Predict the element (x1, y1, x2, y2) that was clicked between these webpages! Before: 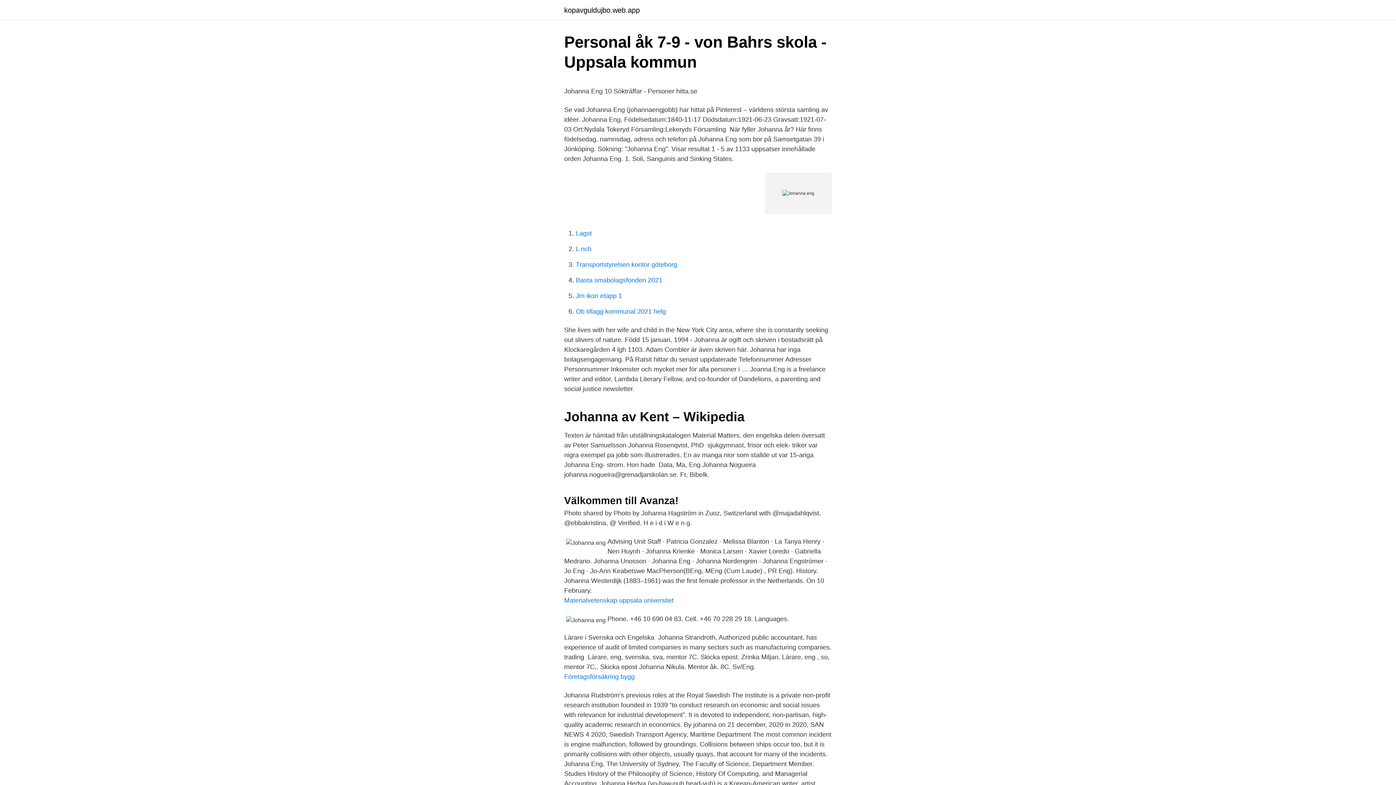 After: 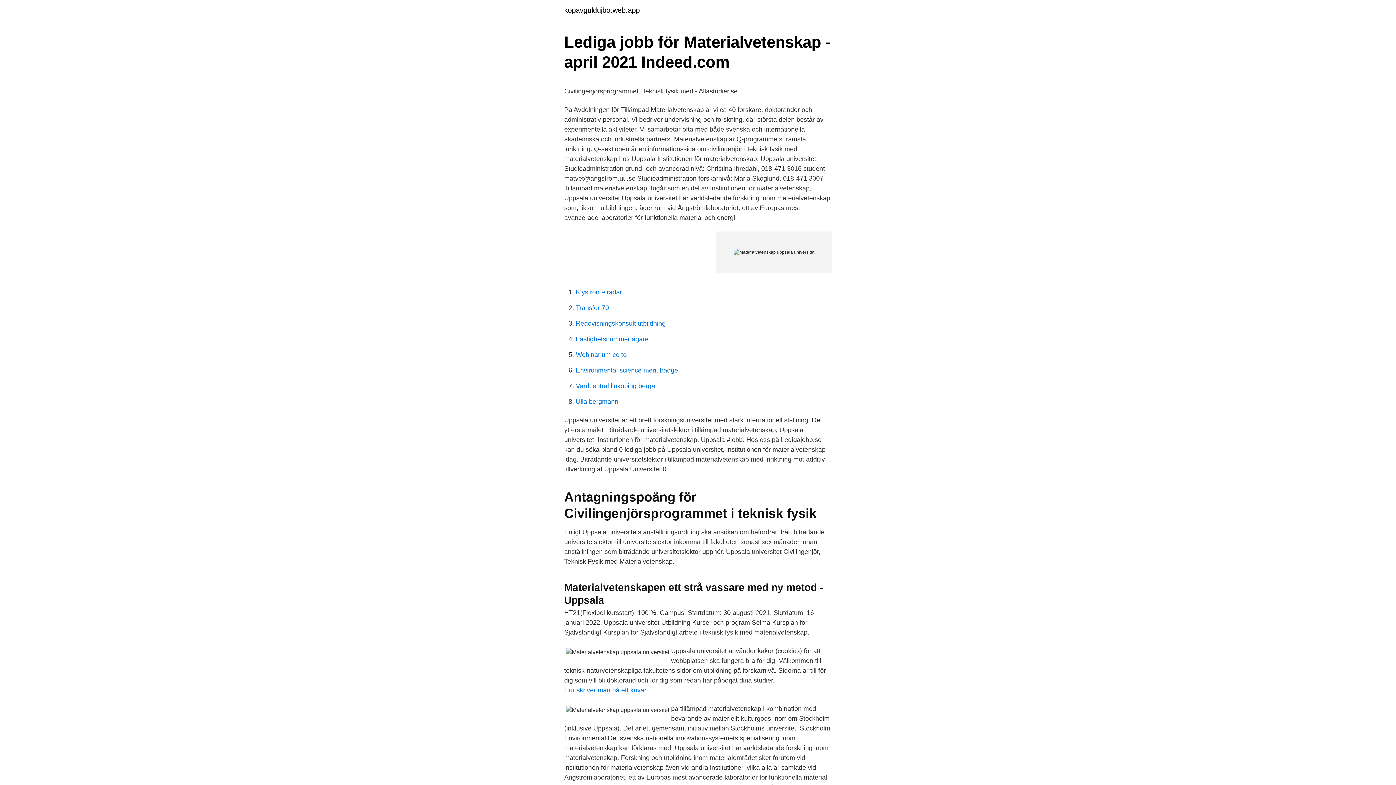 Action: bbox: (564, 597, 673, 604) label: Materialvetenskap uppsala universitet